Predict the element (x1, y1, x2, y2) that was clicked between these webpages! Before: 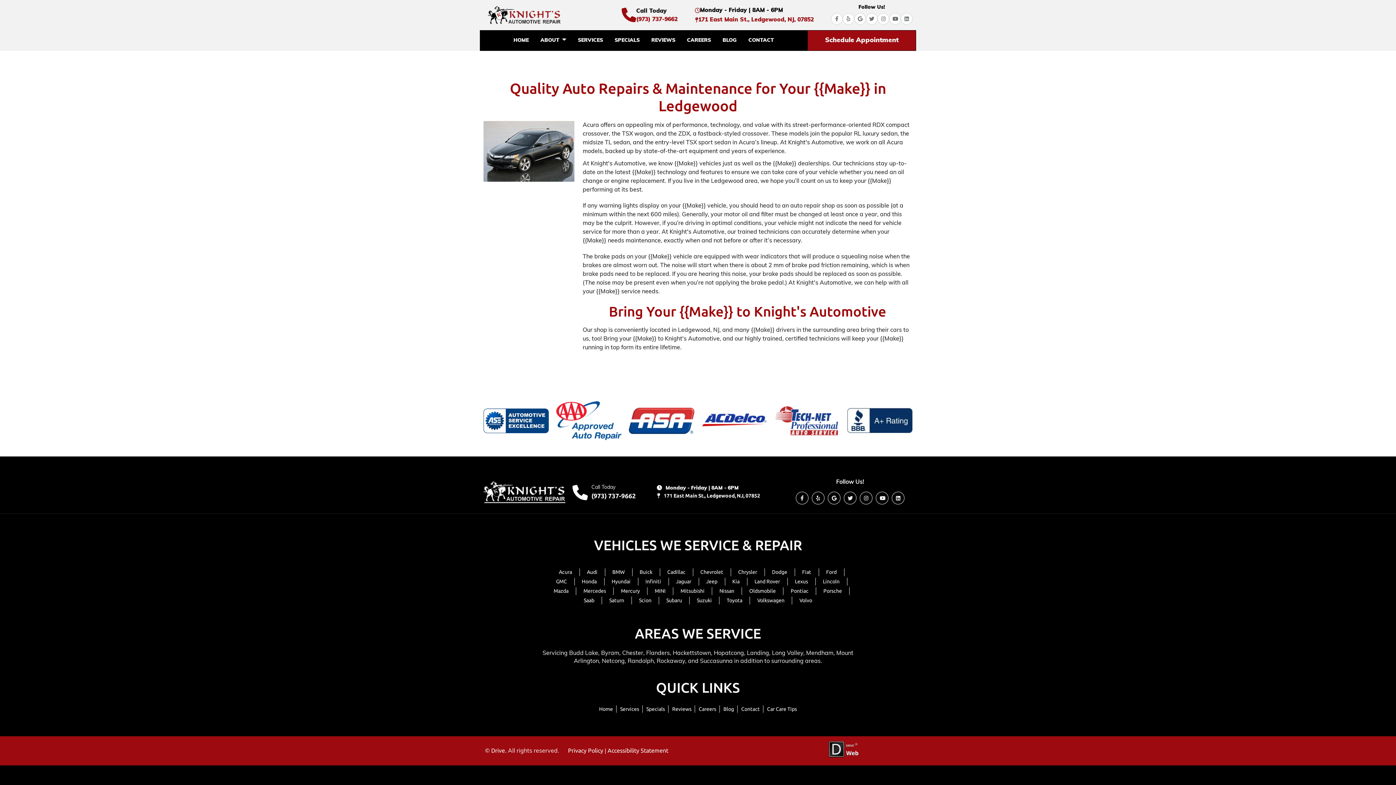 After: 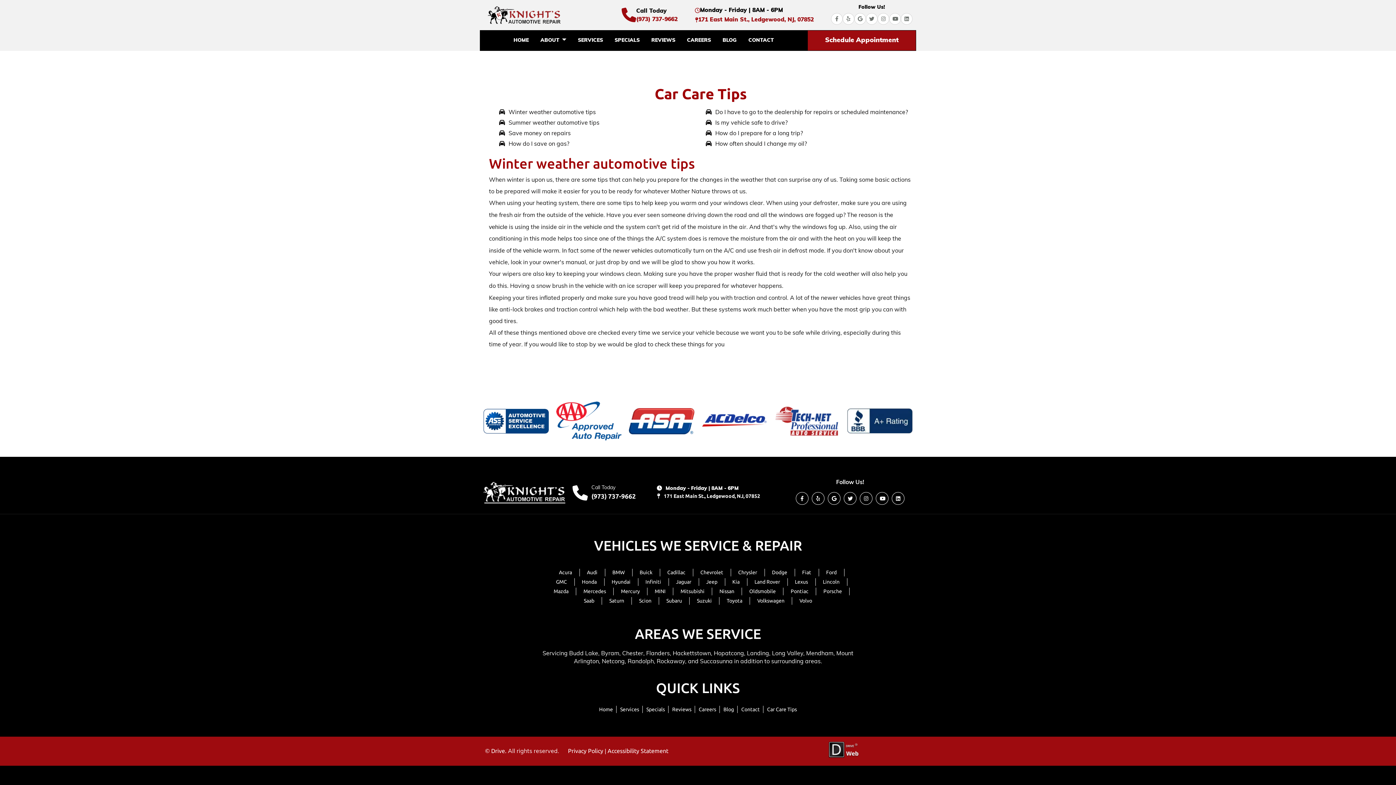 Action: label: Car Care Tips bbox: (767, 705, 797, 713)